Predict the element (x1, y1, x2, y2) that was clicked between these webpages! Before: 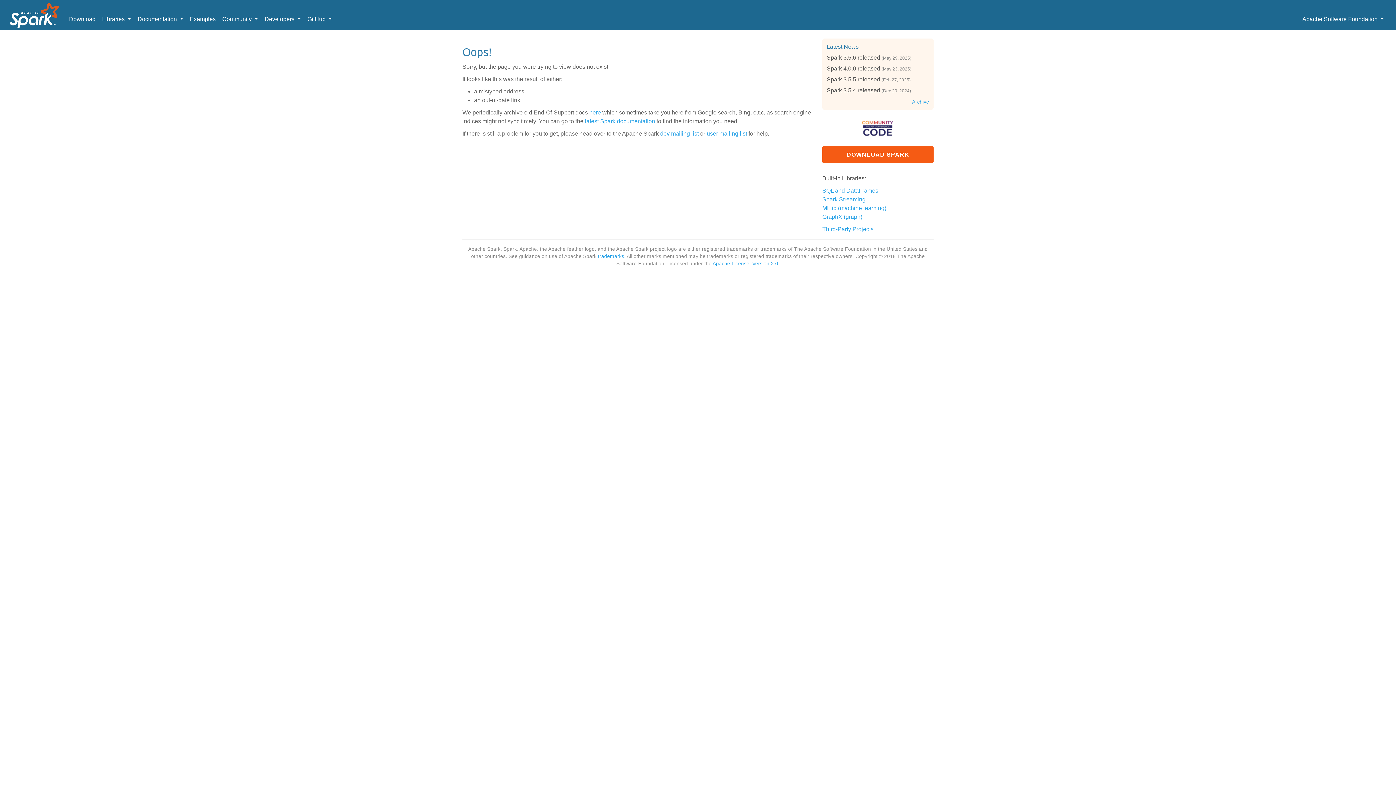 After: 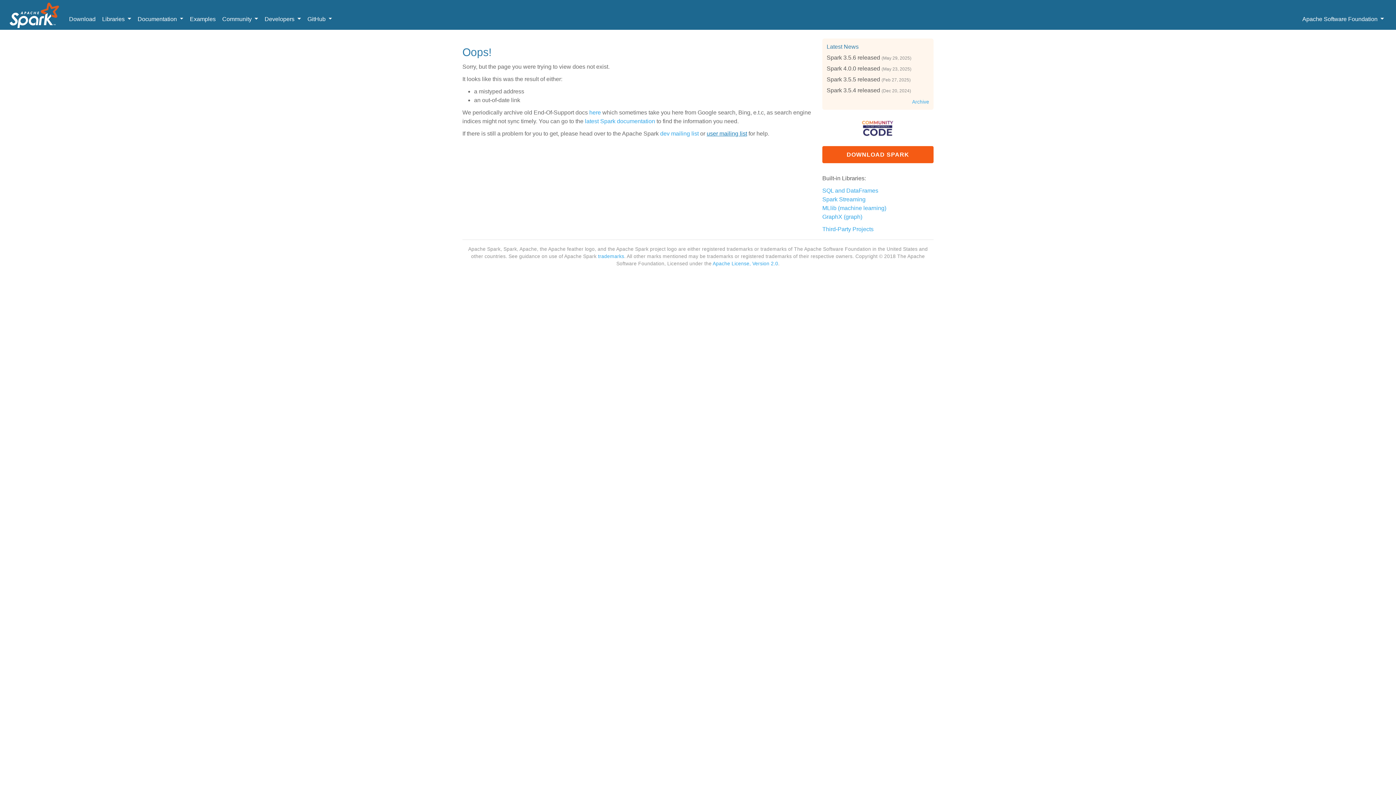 Action: bbox: (706, 130, 747, 136) label: user mailing list